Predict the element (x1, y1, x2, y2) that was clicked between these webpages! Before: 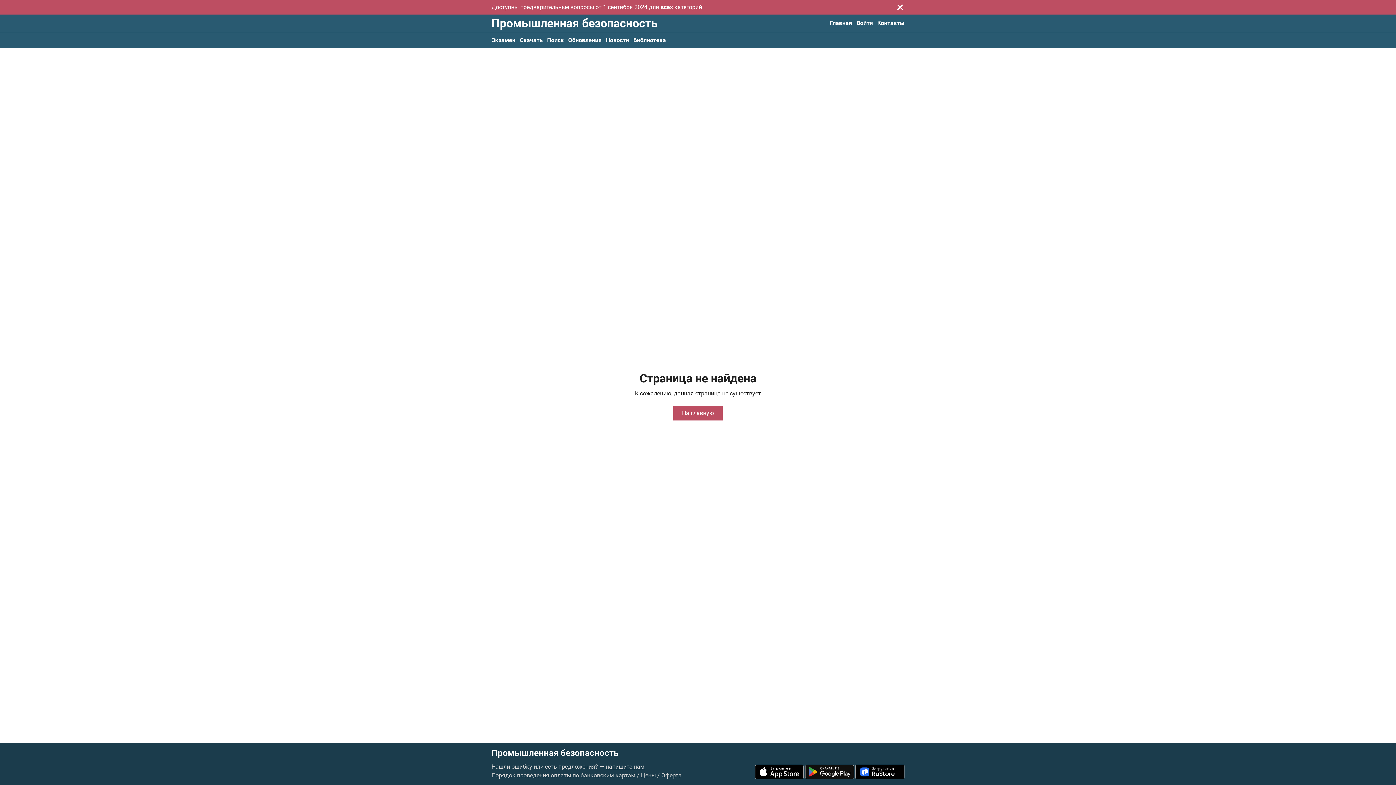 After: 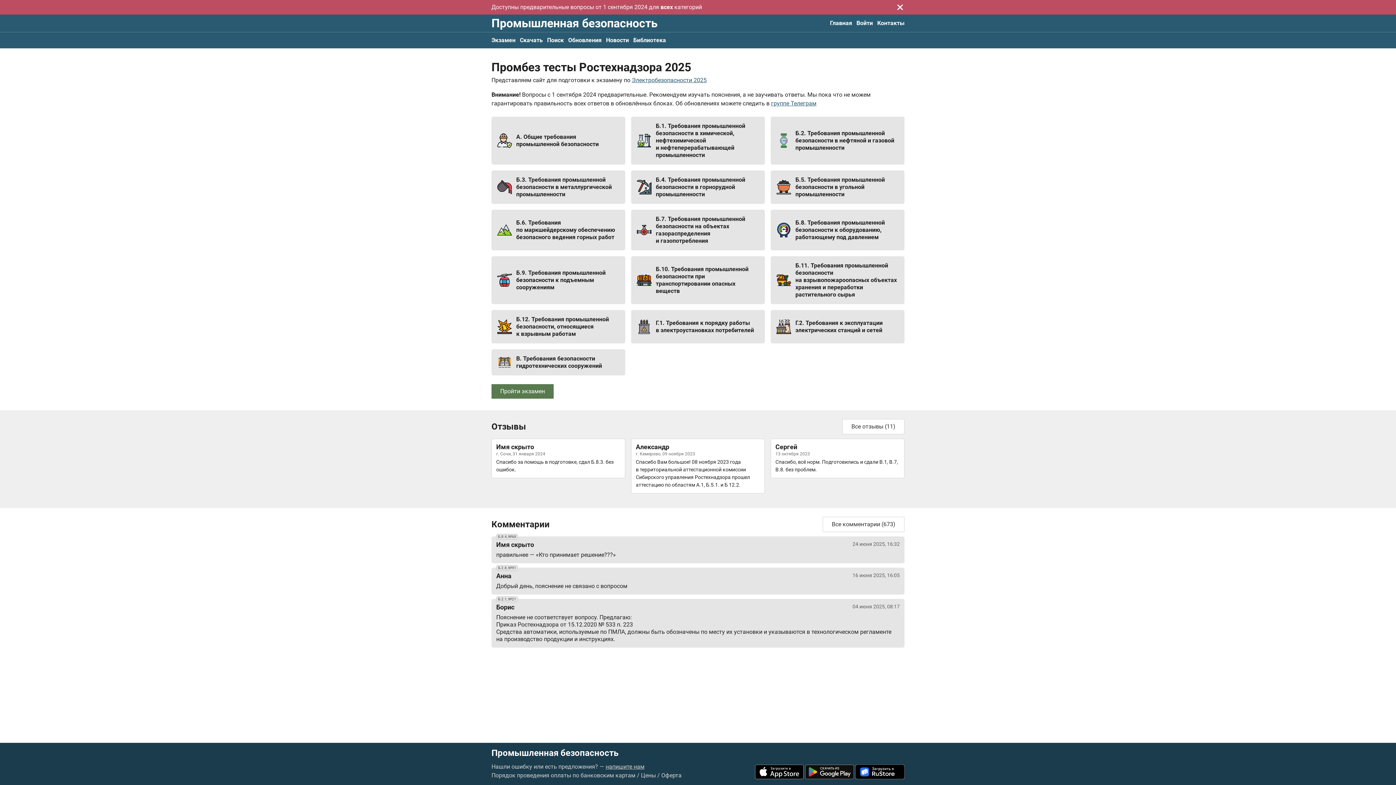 Action: bbox: (673, 406, 722, 420) label: На главную